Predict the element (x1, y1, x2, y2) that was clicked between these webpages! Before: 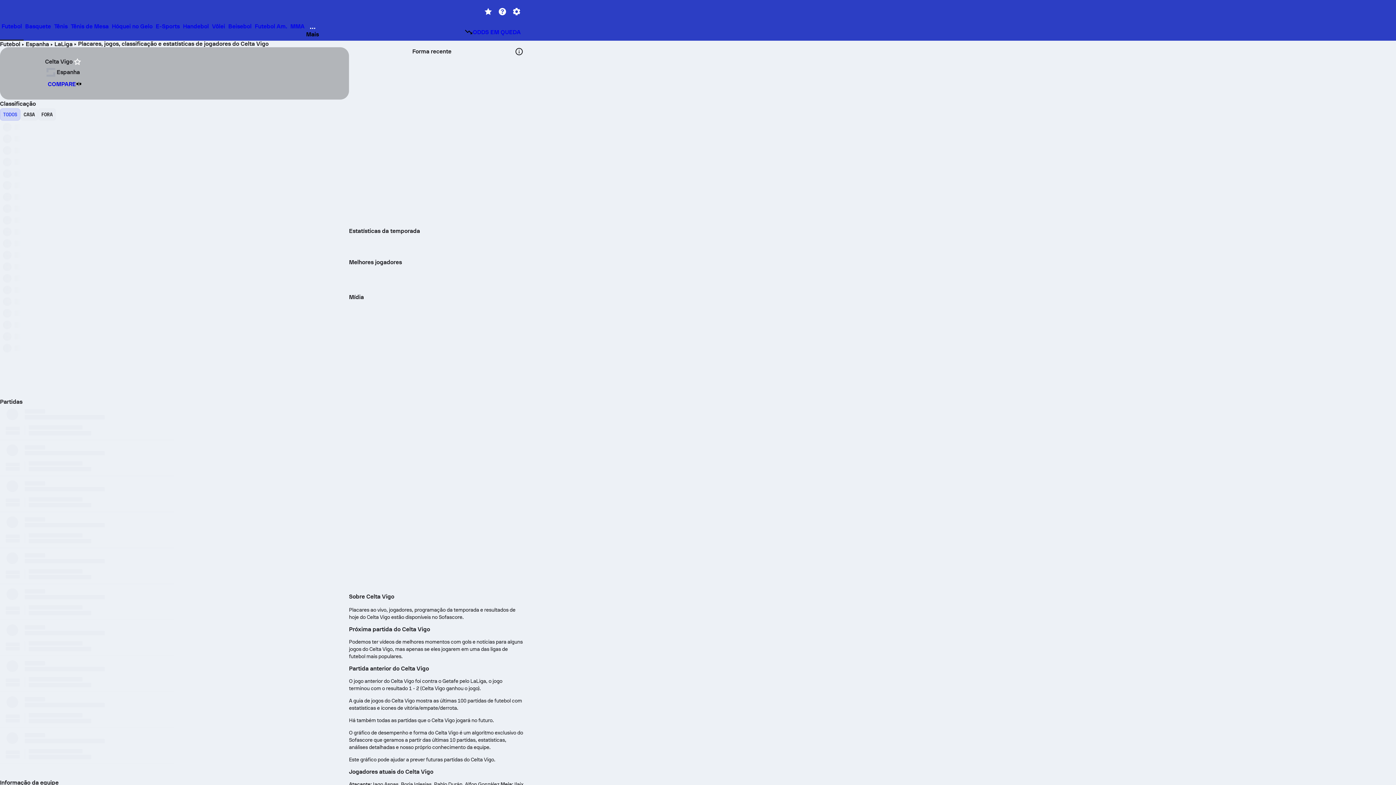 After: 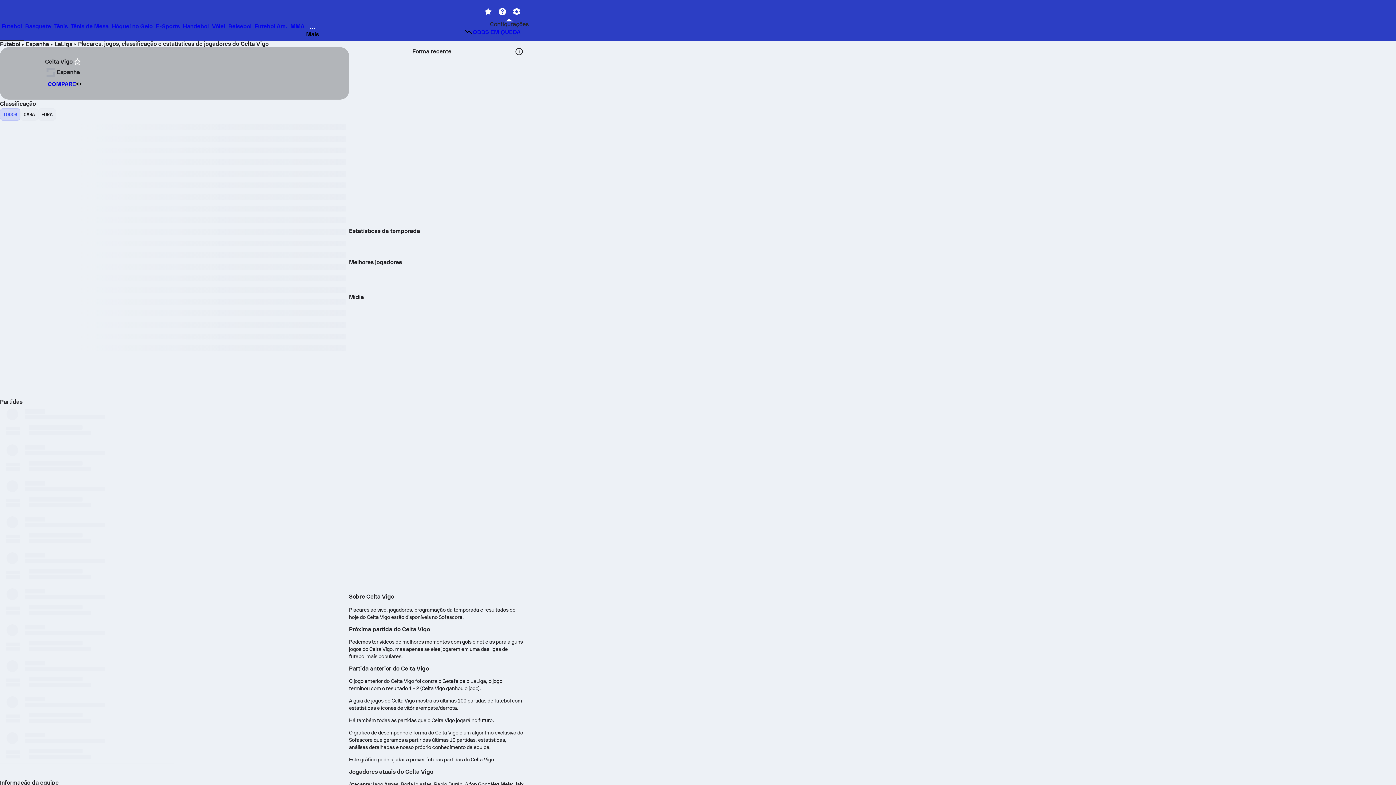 Action: bbox: (509, 5, 523, 18)